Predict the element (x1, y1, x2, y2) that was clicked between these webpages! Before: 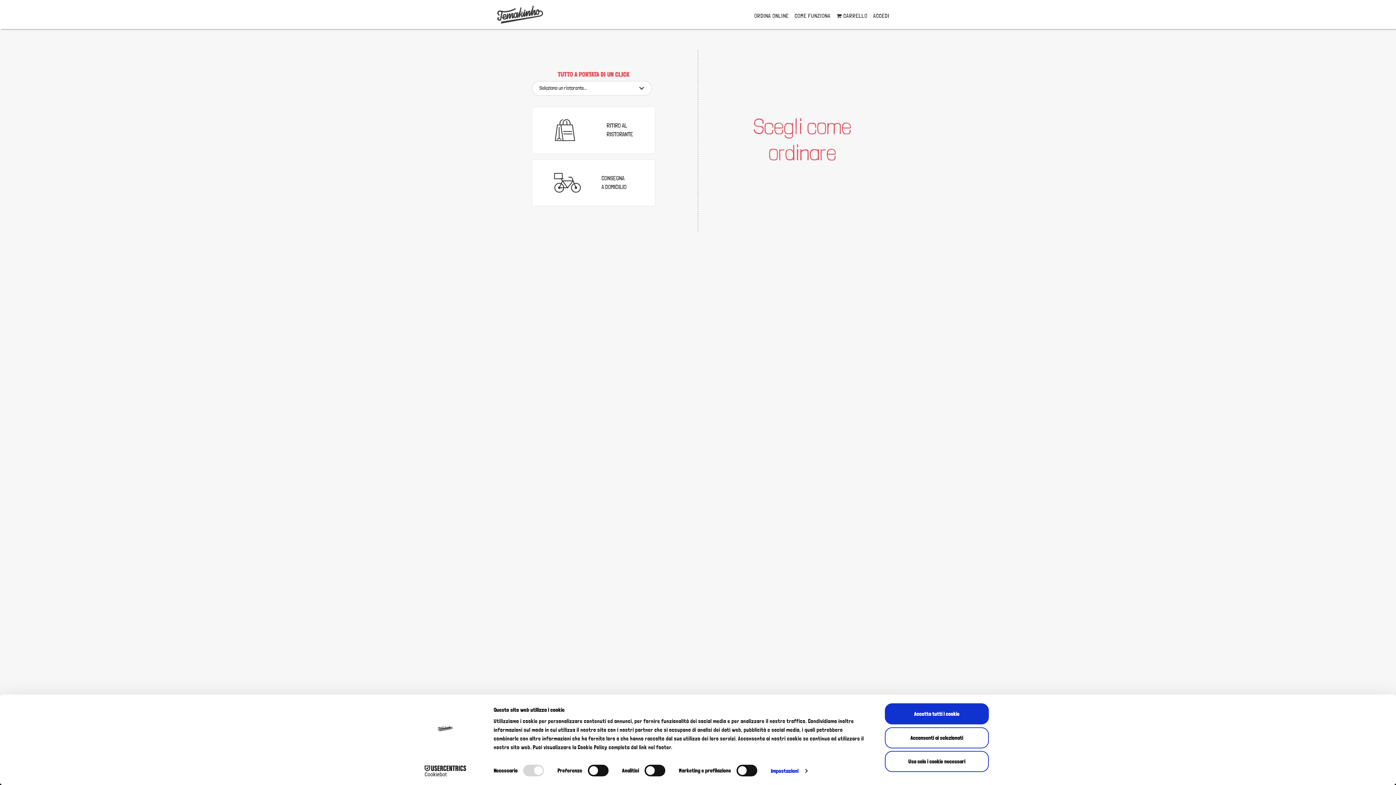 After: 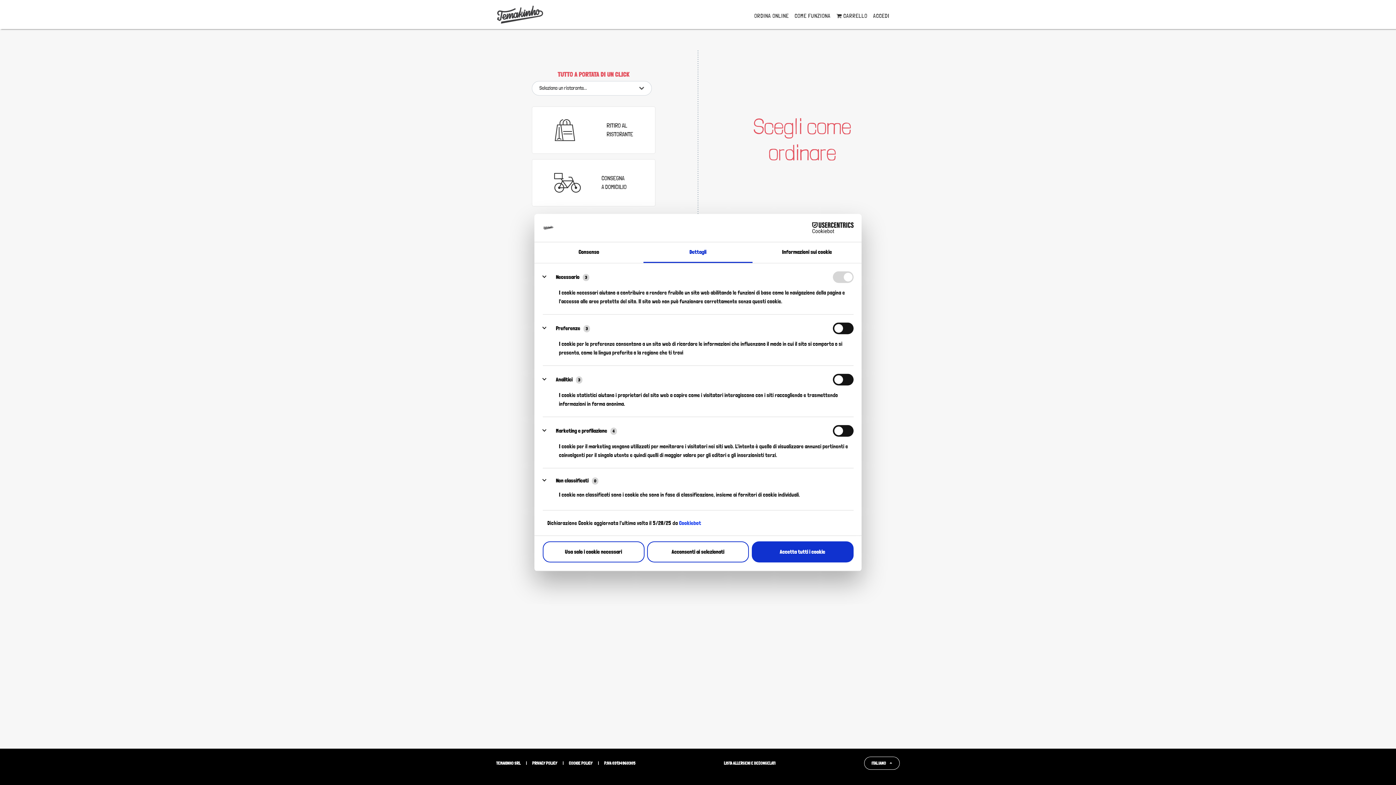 Action: bbox: (771, 765, 807, 776) label: Impostazioni